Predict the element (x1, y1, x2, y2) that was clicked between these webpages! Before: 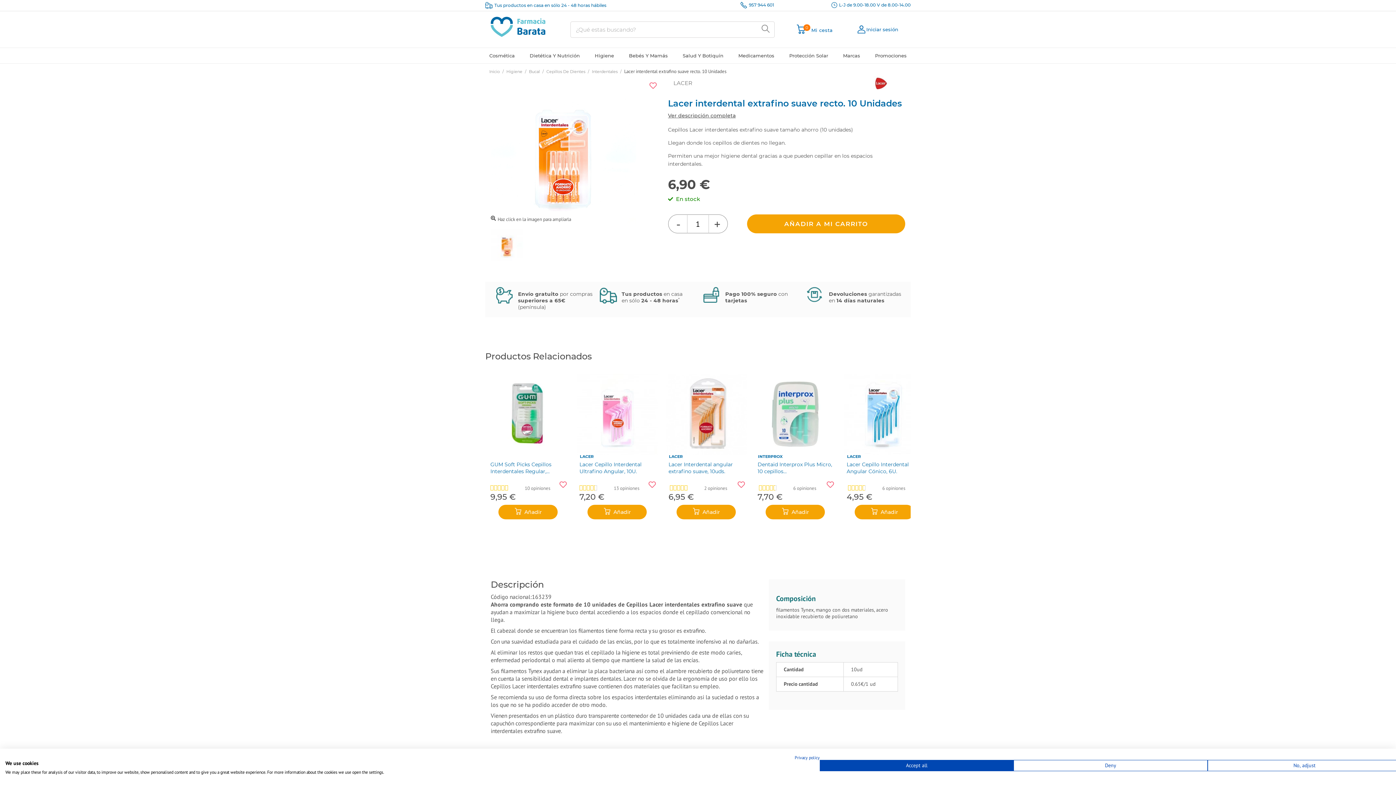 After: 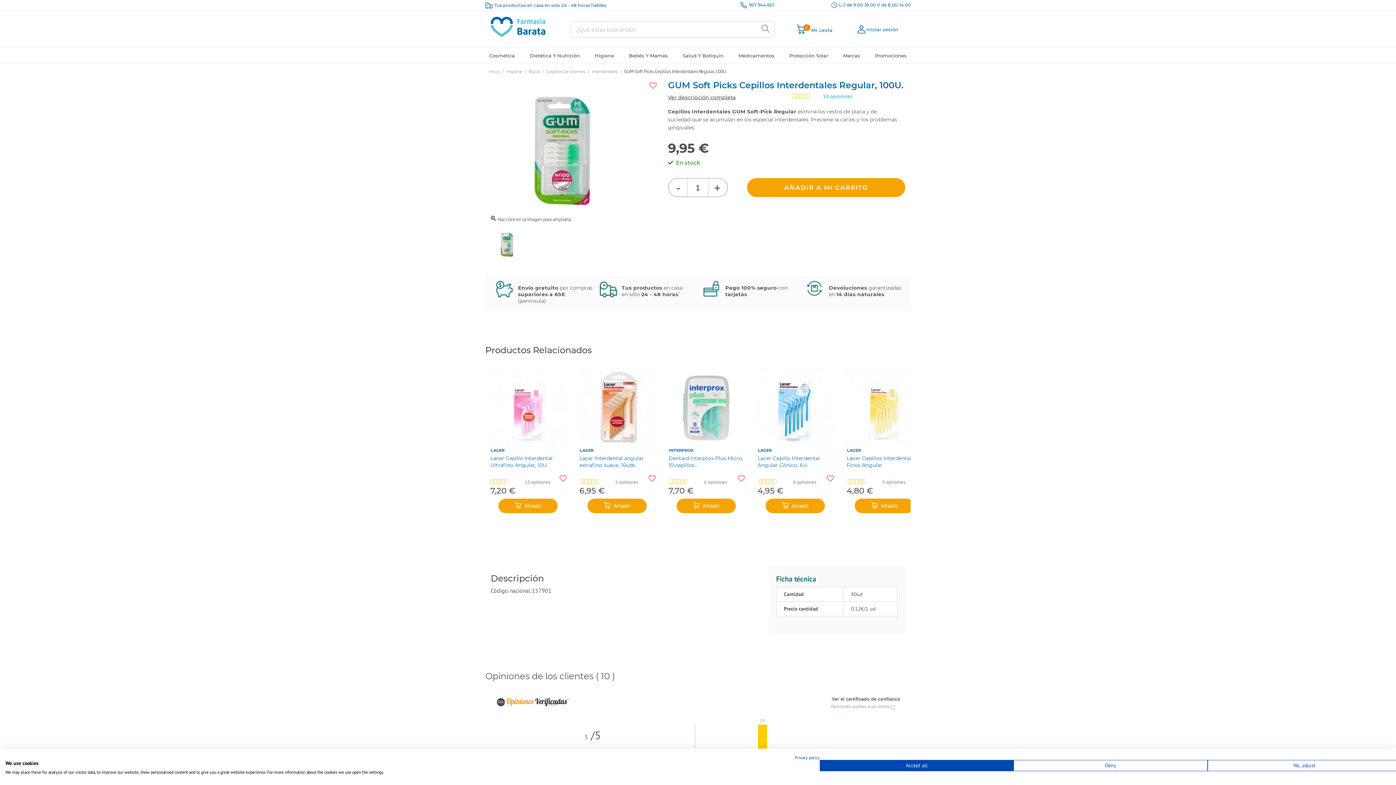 Action: bbox: (487, 461, 568, 481) label: GUM Soft Picks Cepillos Interdentales Regular,...